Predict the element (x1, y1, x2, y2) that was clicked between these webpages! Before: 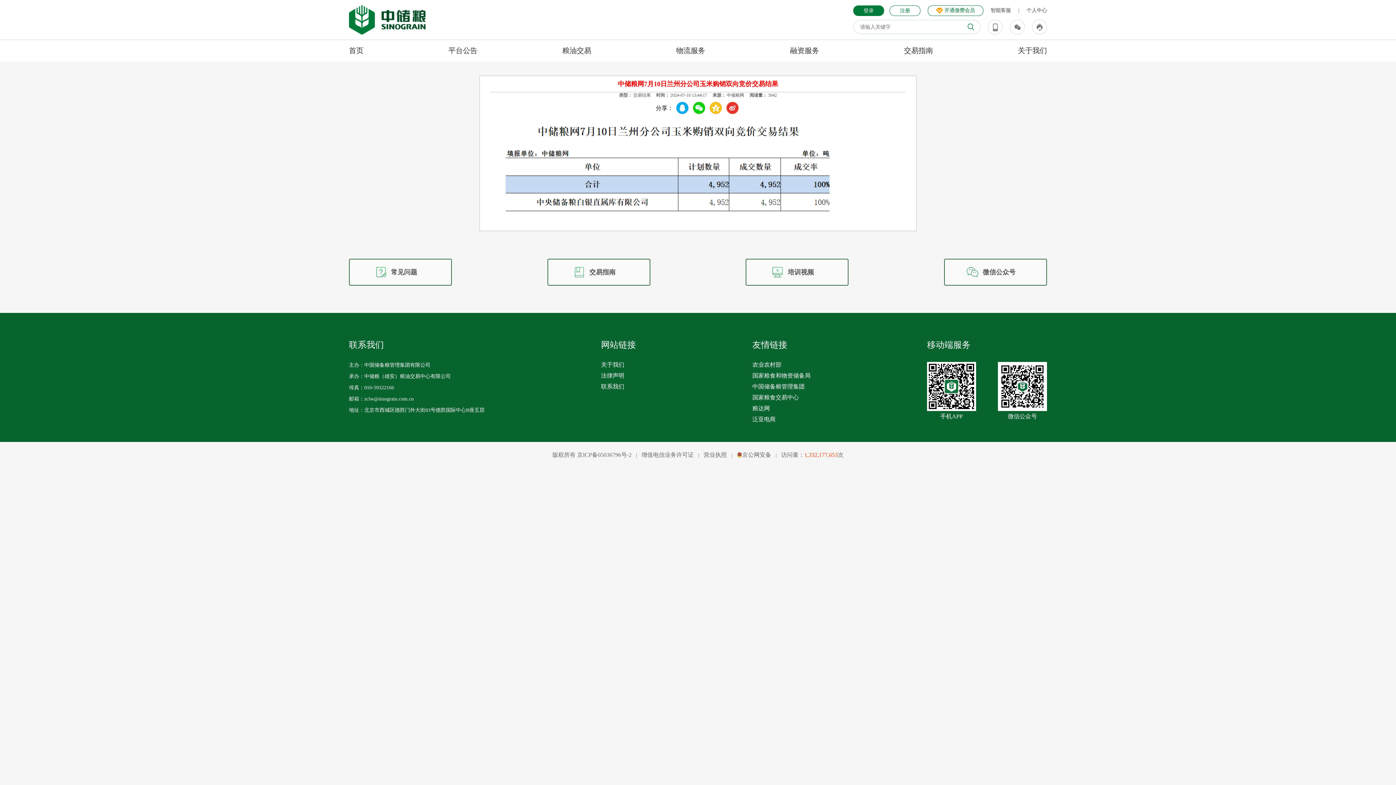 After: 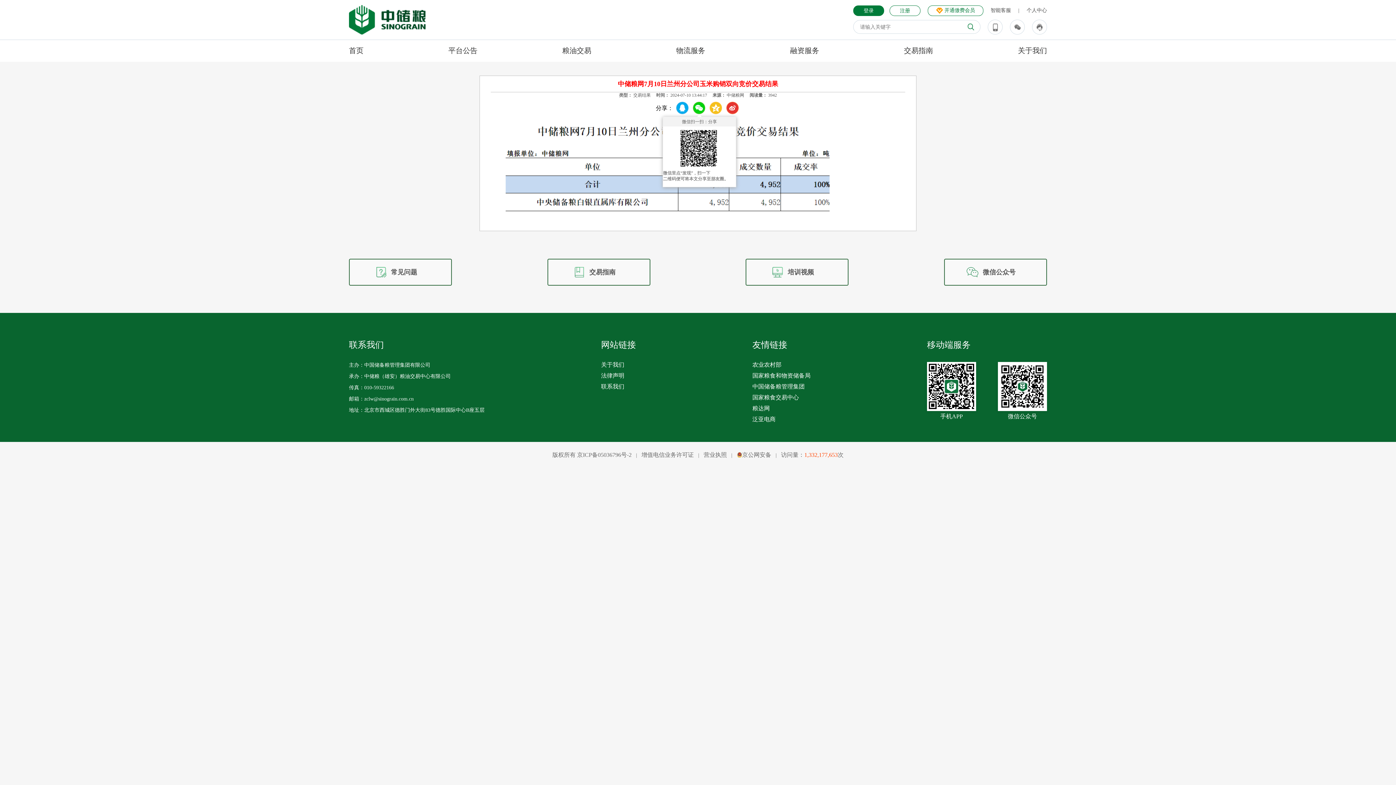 Action: bbox: (693, 101, 705, 114)